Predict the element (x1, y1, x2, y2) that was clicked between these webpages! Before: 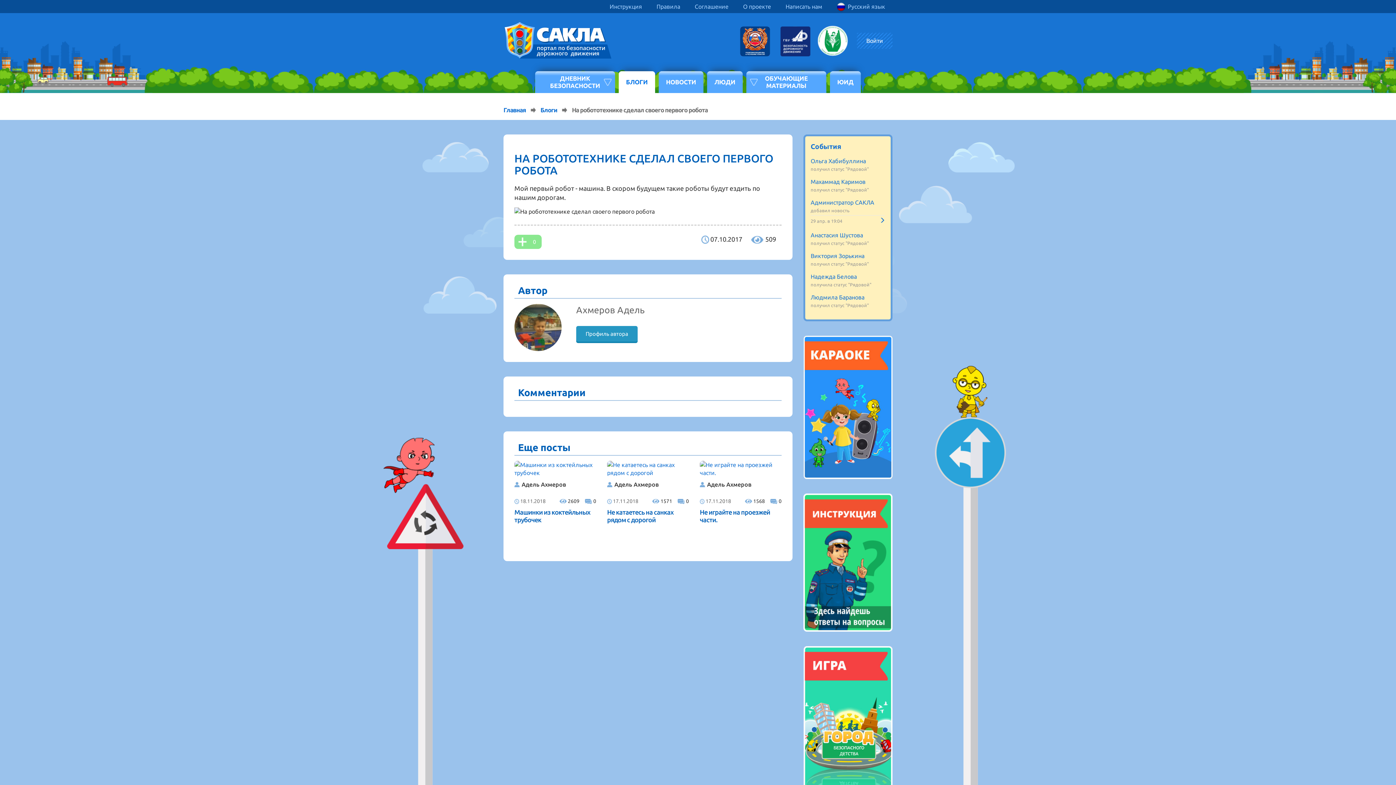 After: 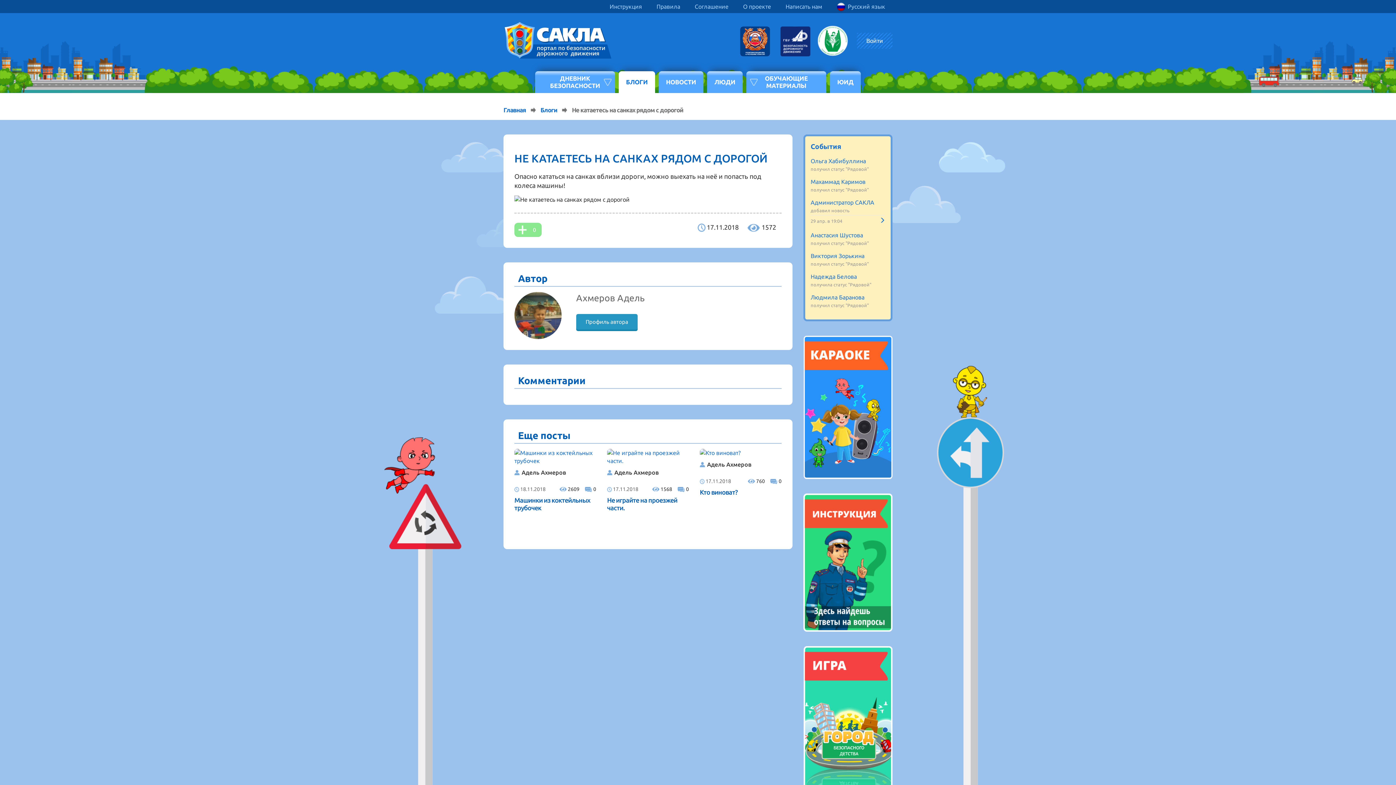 Action: label: Не катаетесь на санках рядом с дорогой bbox: (607, 508, 689, 524)